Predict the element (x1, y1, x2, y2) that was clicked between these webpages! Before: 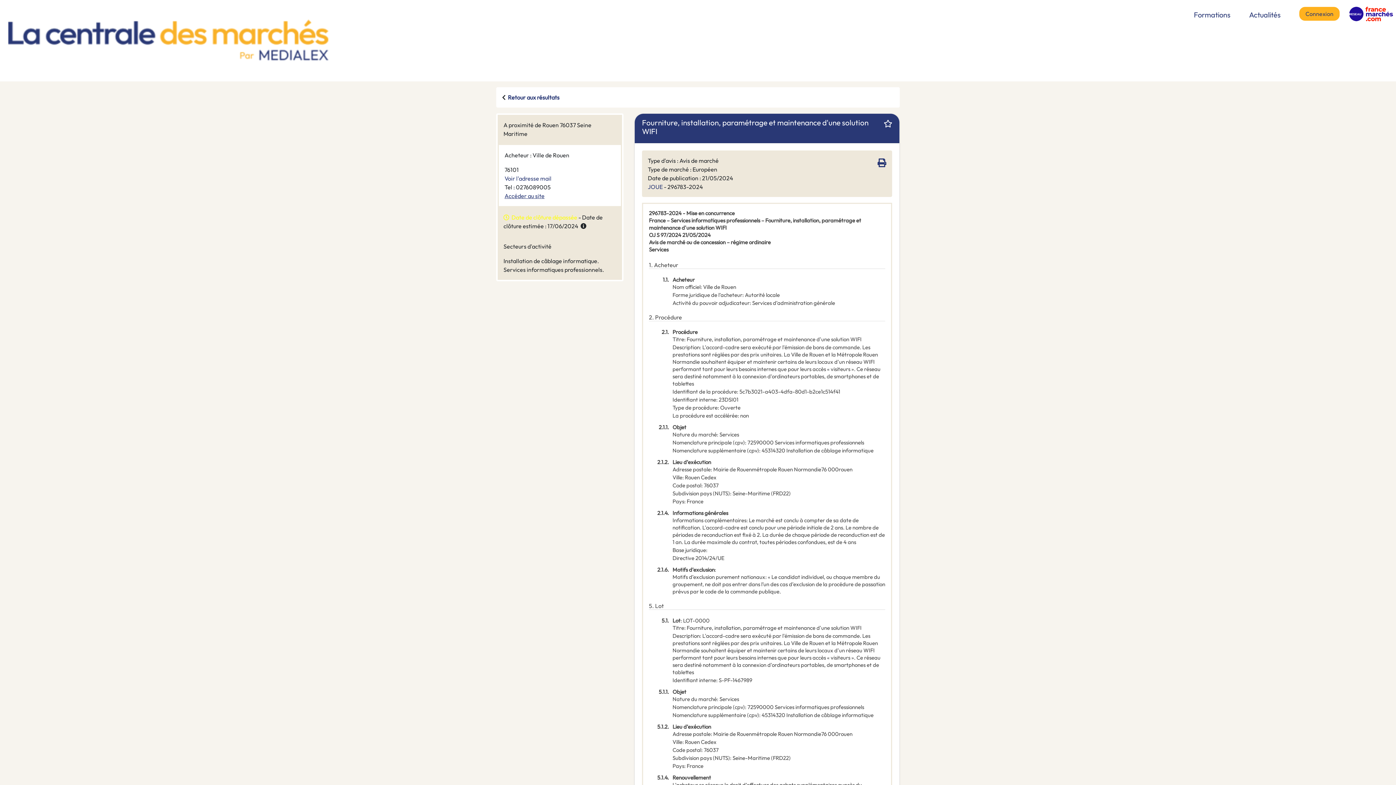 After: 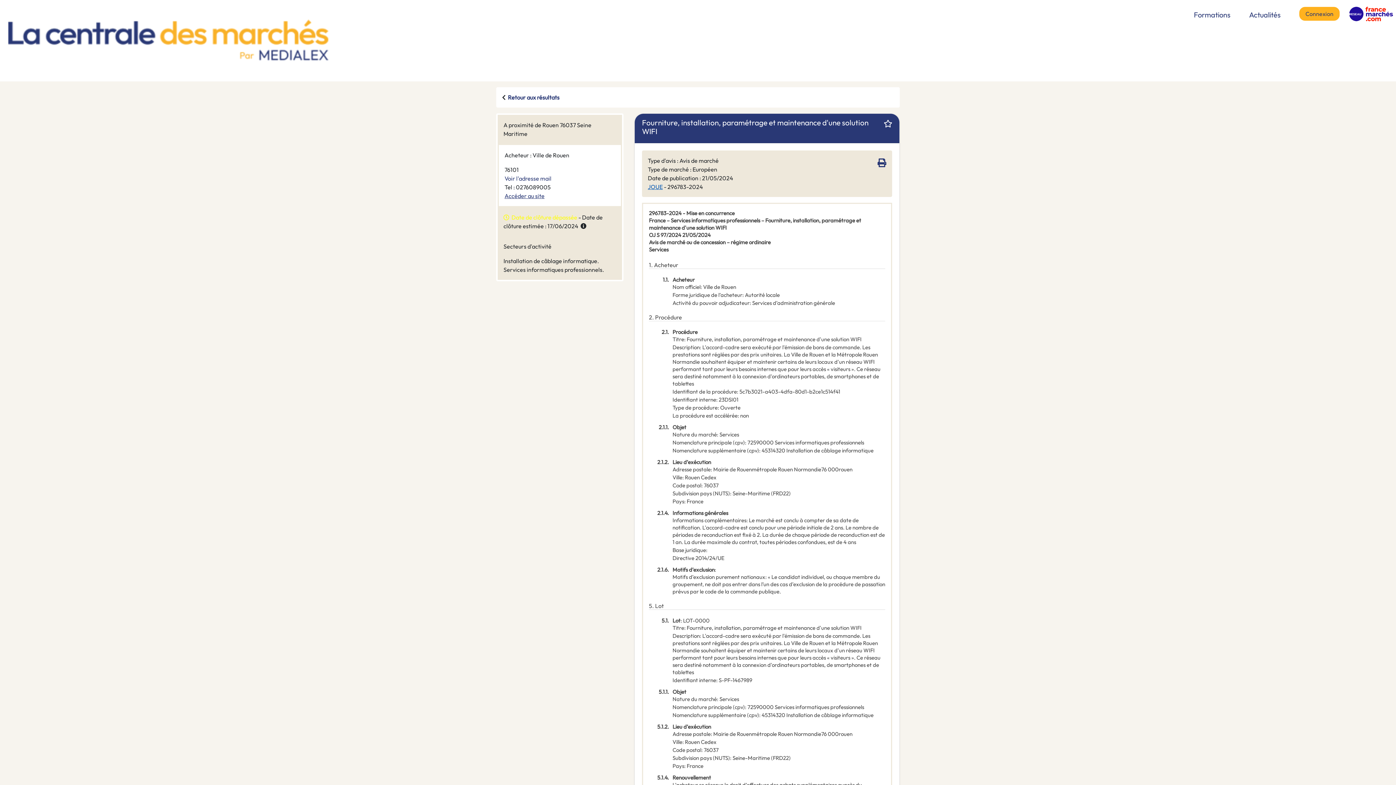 Action: bbox: (648, 183, 662, 190) label: JOUE